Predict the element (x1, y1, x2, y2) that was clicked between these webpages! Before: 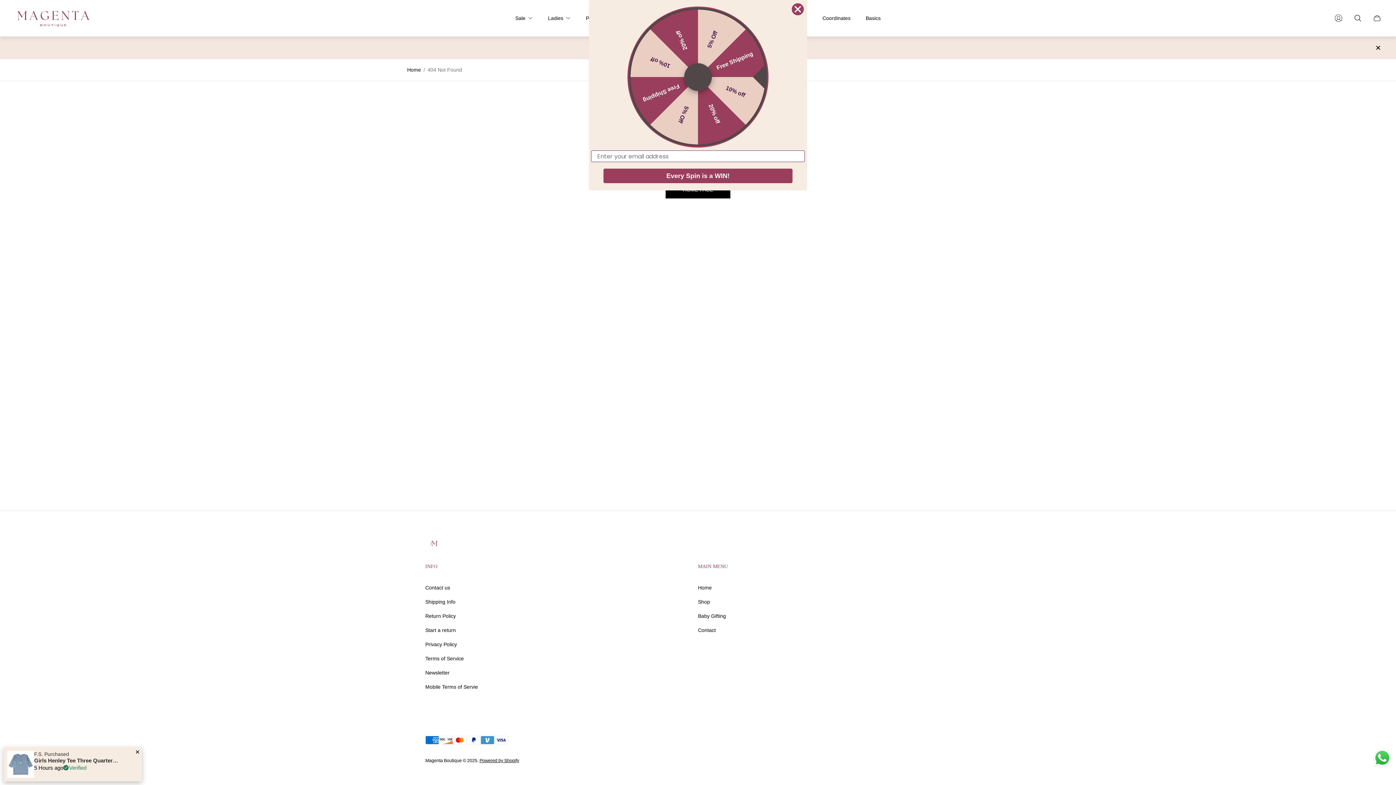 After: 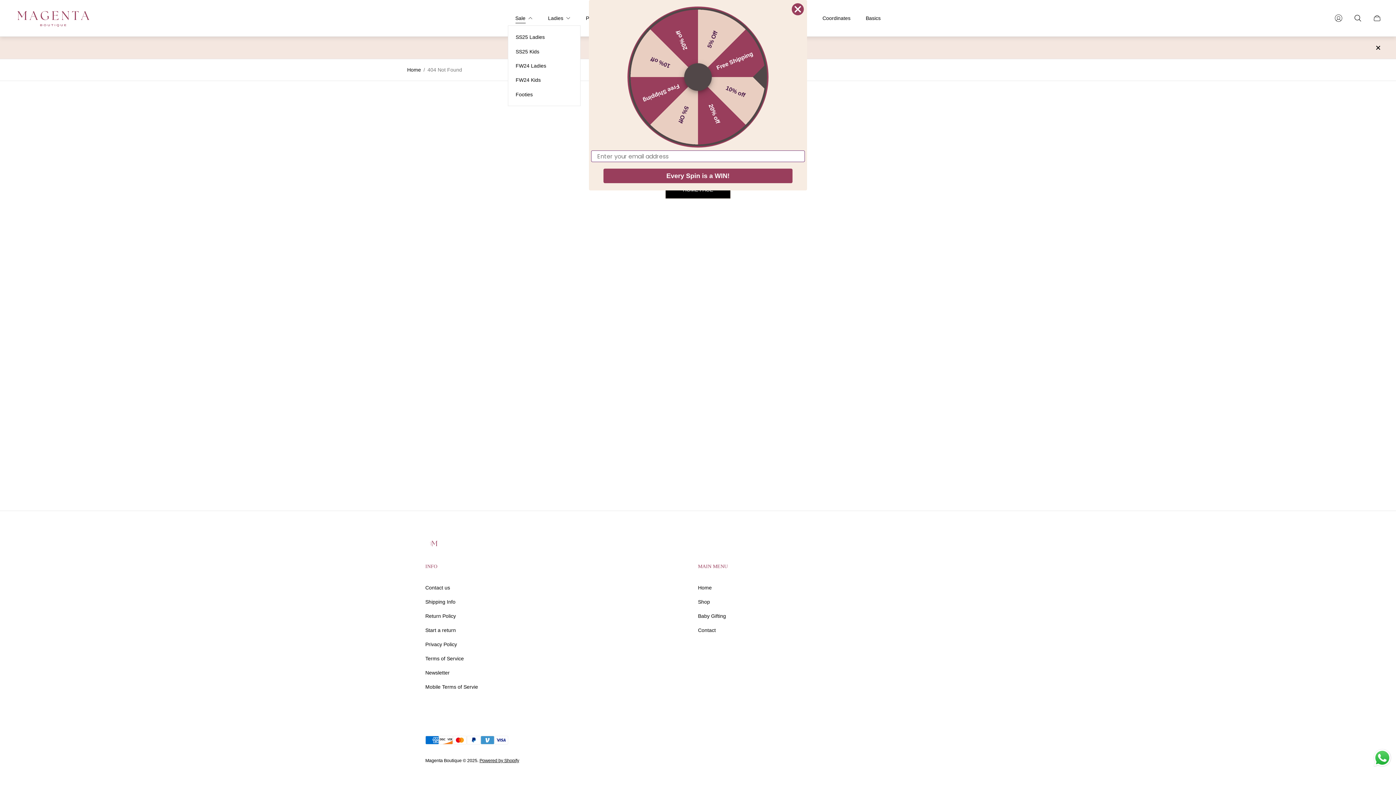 Action: label: Sale bbox: (507, 11, 540, 25)